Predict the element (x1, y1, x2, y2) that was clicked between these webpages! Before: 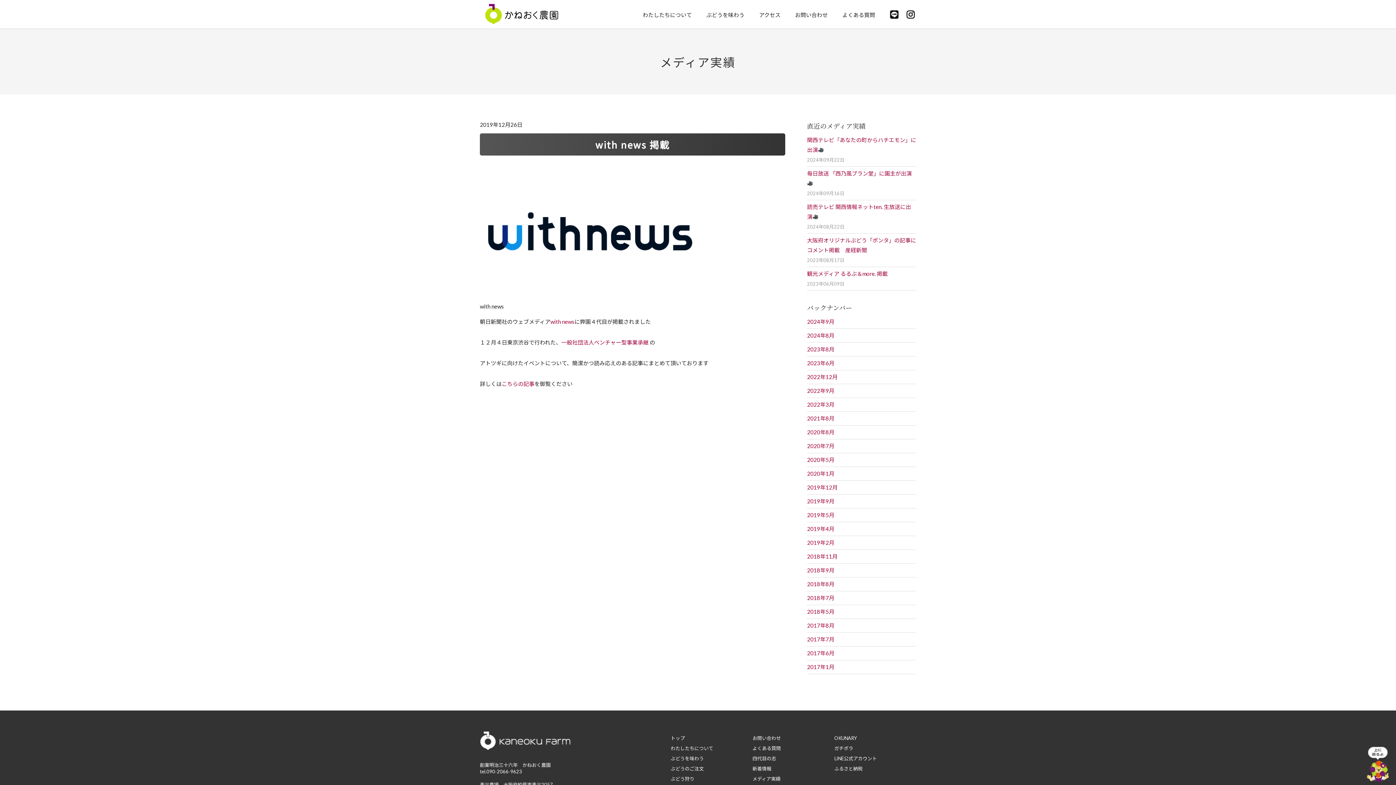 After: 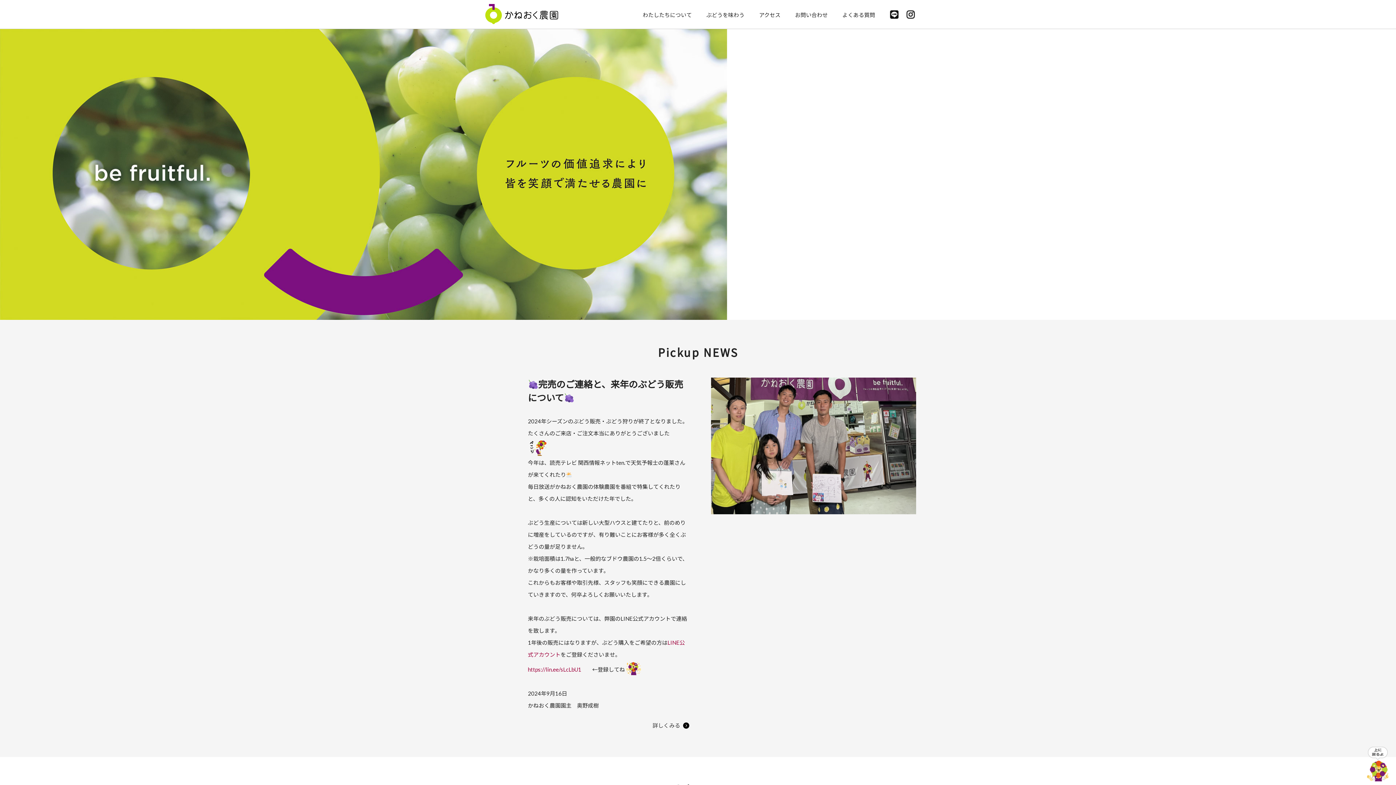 Action: label: トップ bbox: (670, 735, 685, 741)